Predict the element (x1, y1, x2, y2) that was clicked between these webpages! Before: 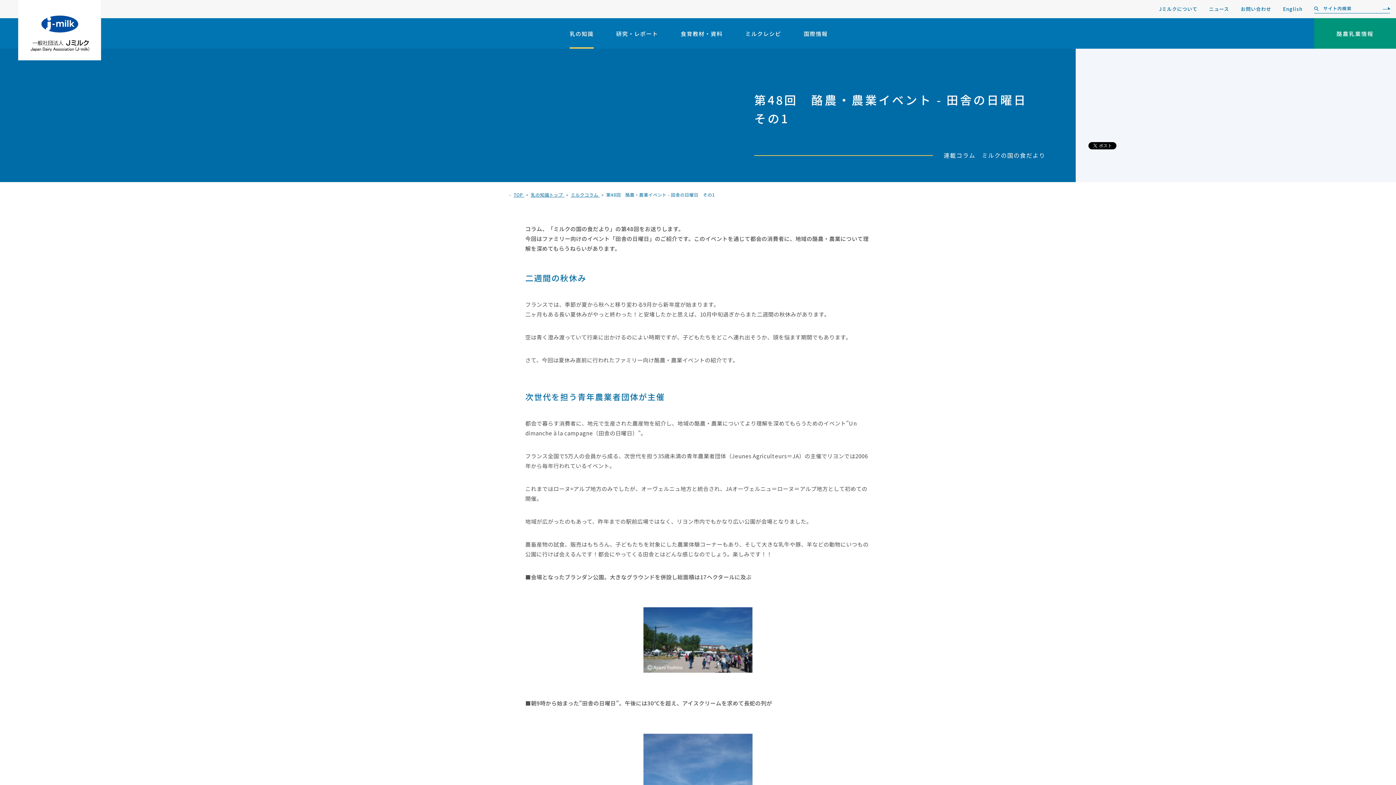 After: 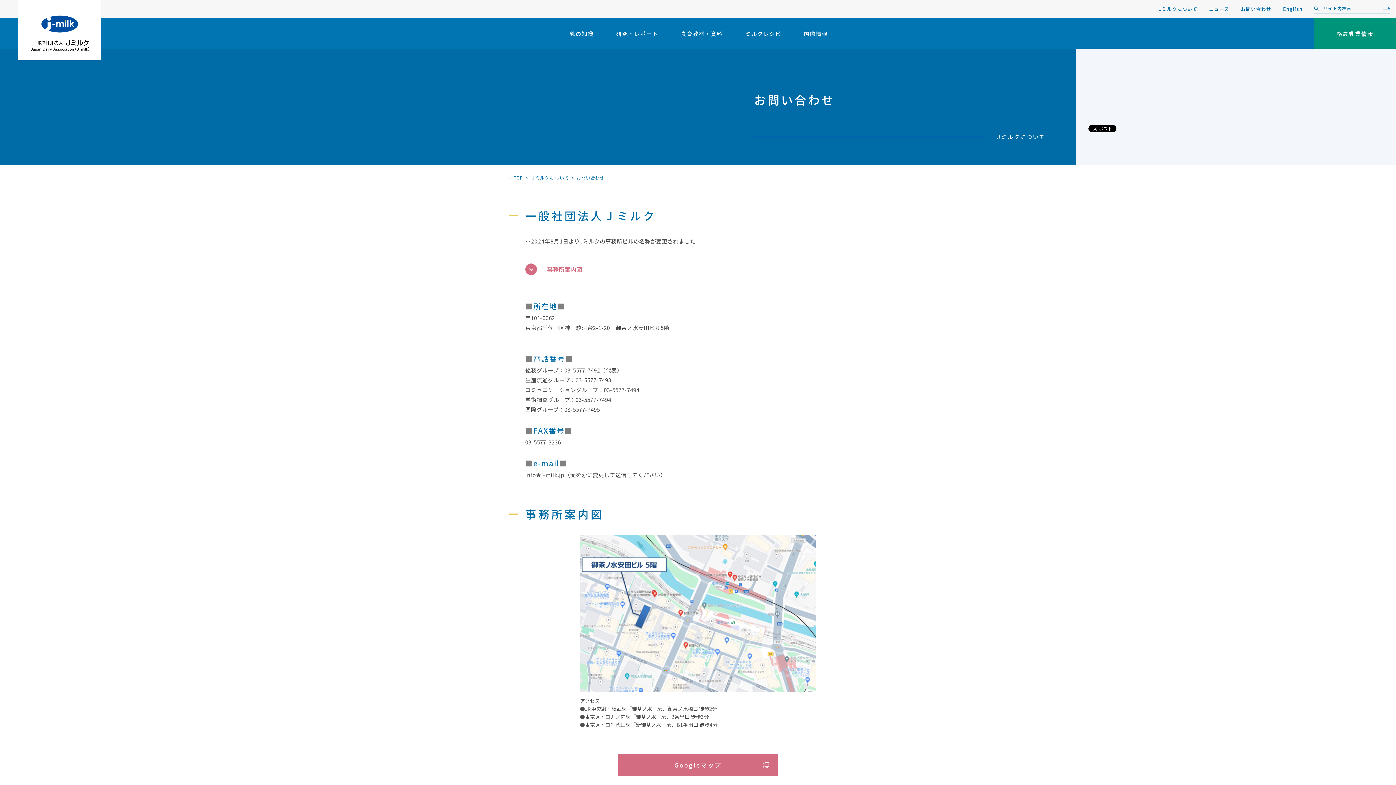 Action: label: お問い合わせ bbox: (1241, 5, 1271, 12)